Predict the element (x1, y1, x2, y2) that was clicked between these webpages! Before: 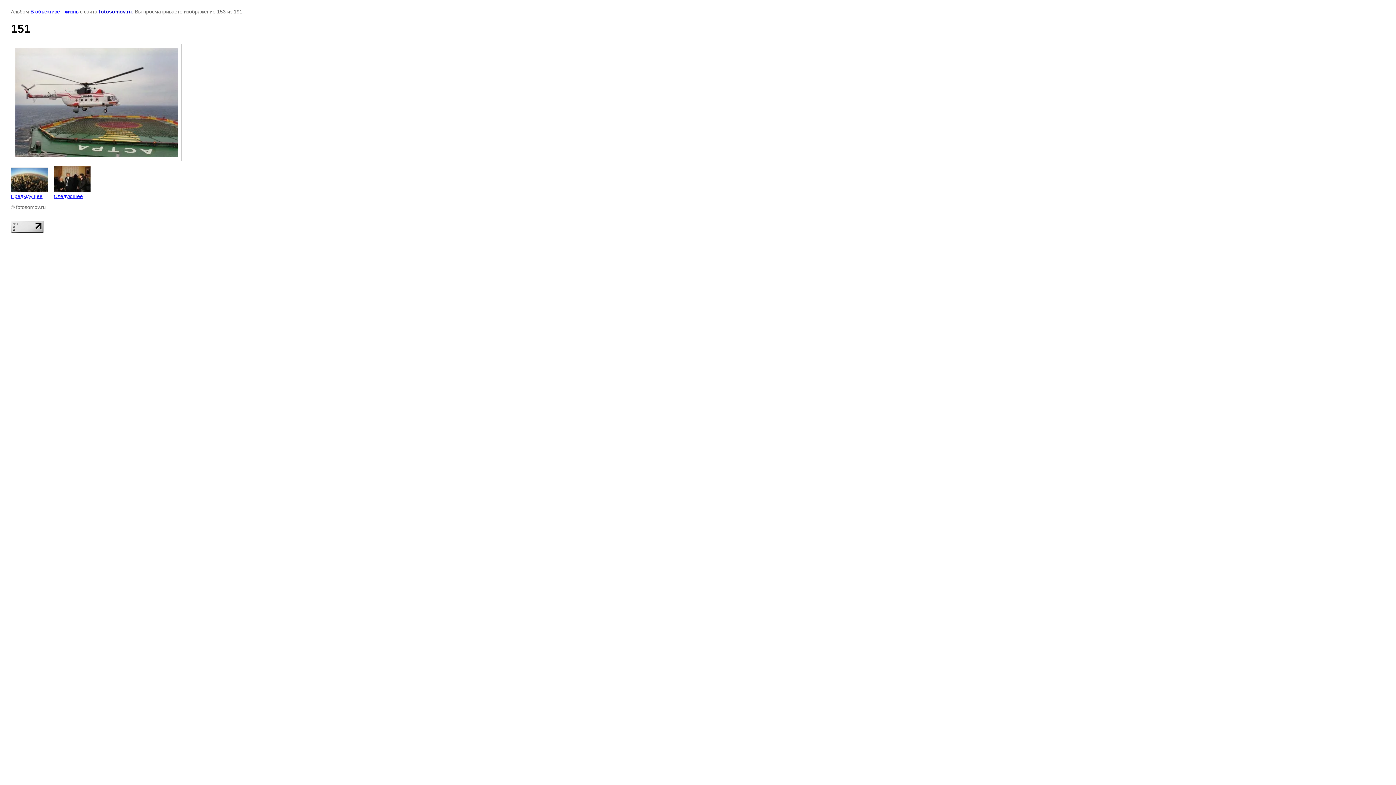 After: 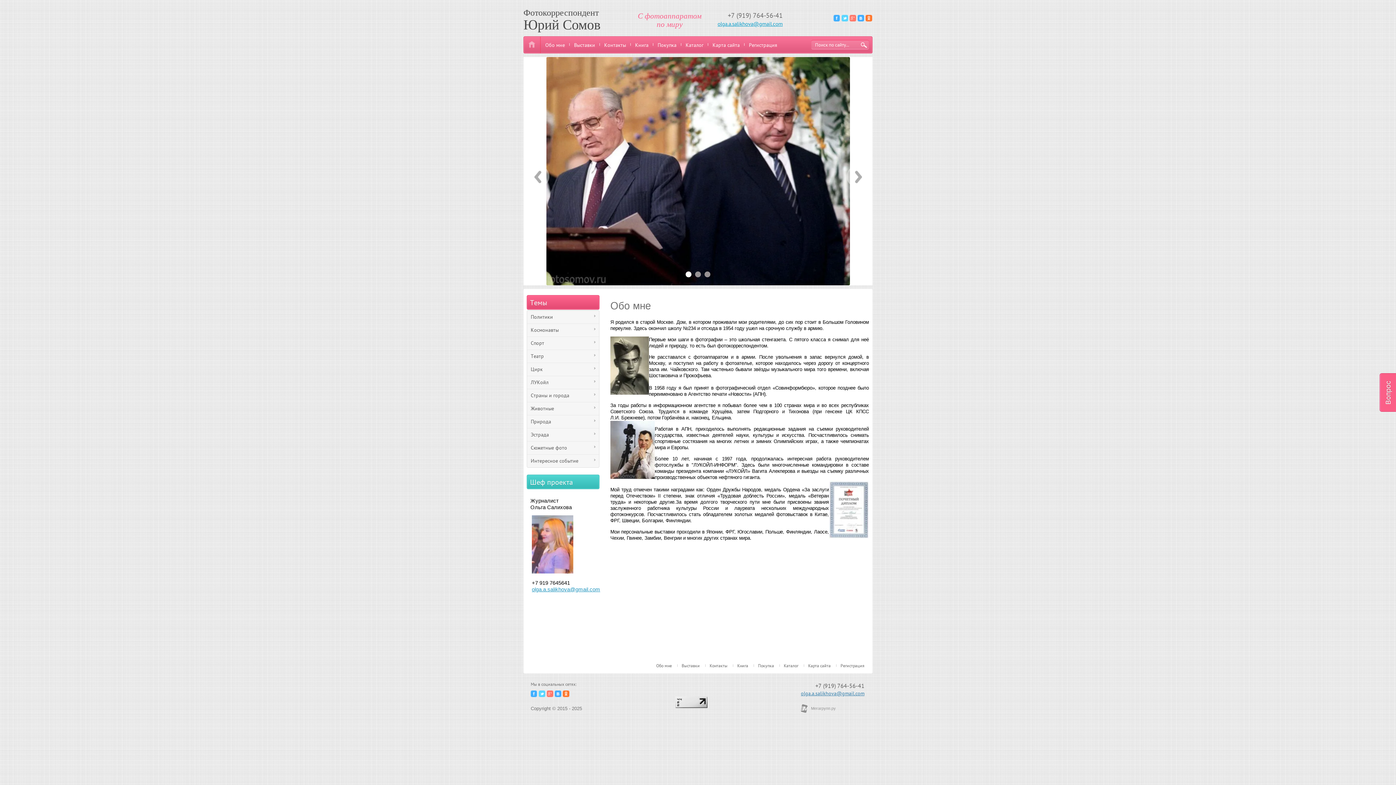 Action: bbox: (98, 8, 132, 14) label: fotosomov.ru